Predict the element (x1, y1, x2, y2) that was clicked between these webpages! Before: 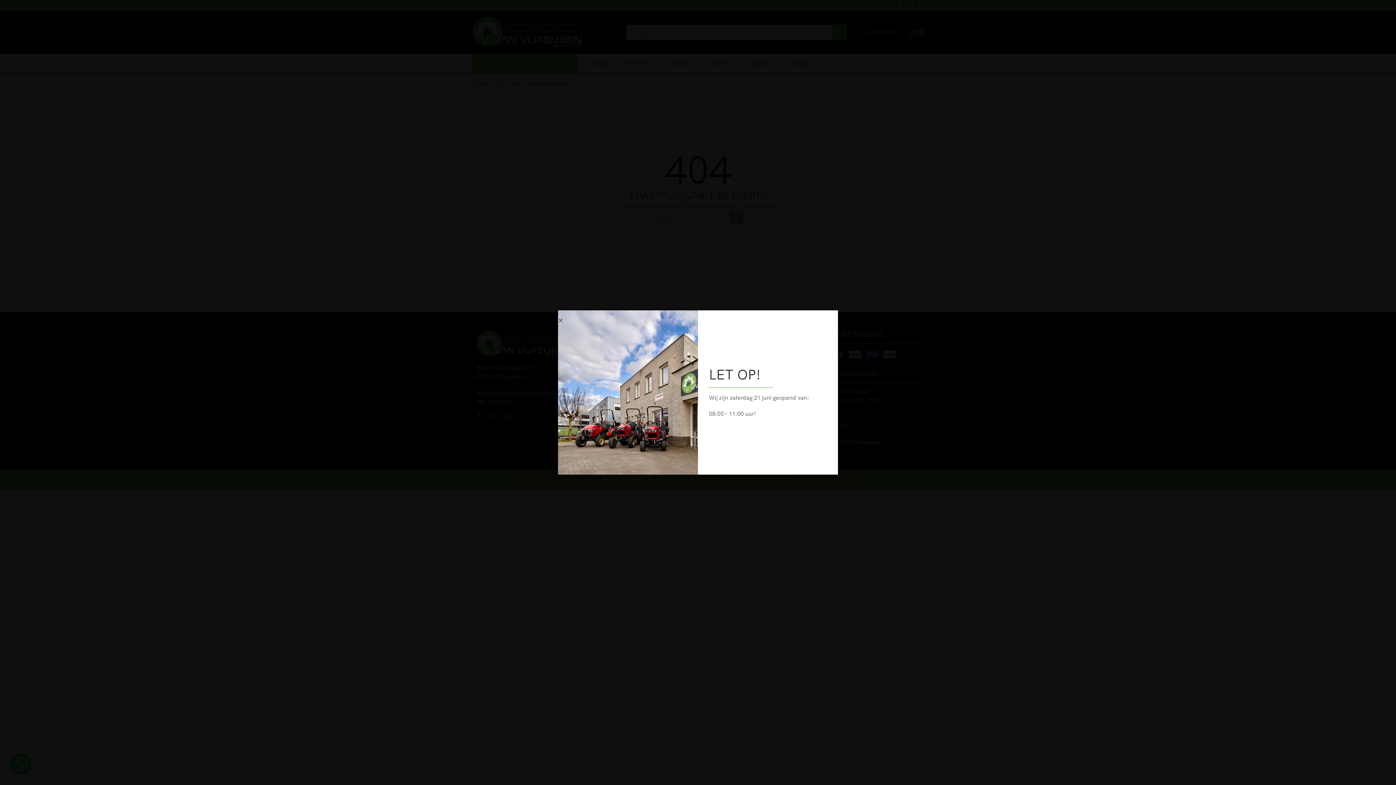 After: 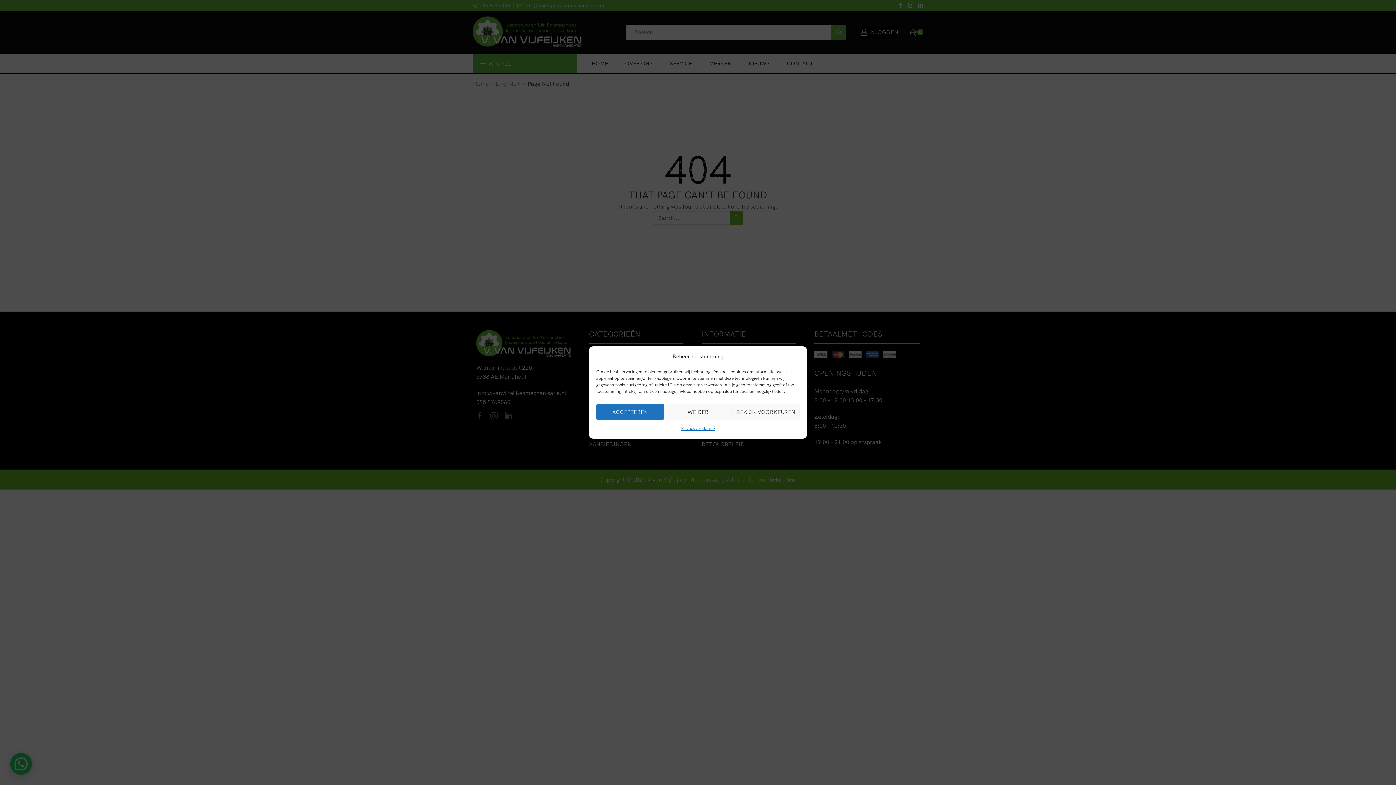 Action: label: Close bbox: (558, 317, 563, 323)